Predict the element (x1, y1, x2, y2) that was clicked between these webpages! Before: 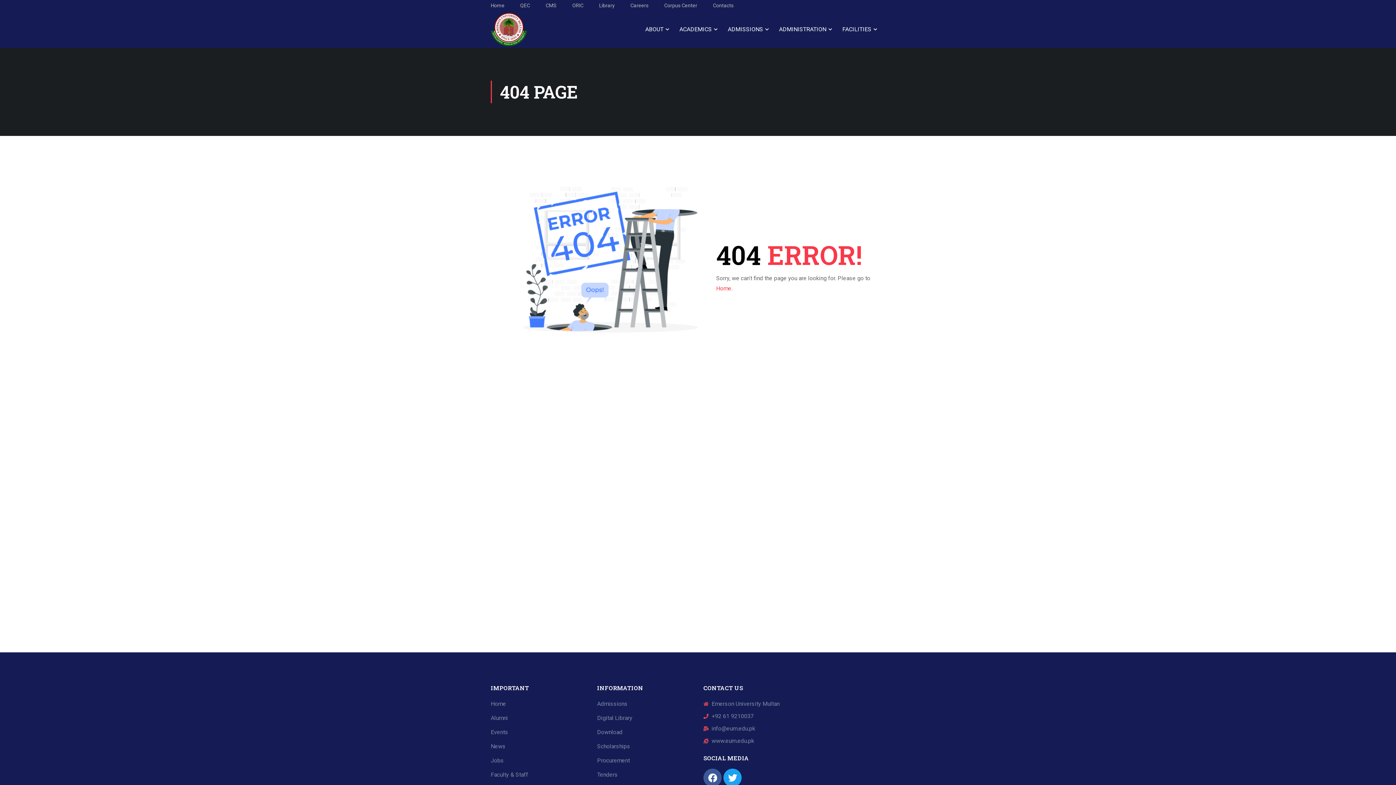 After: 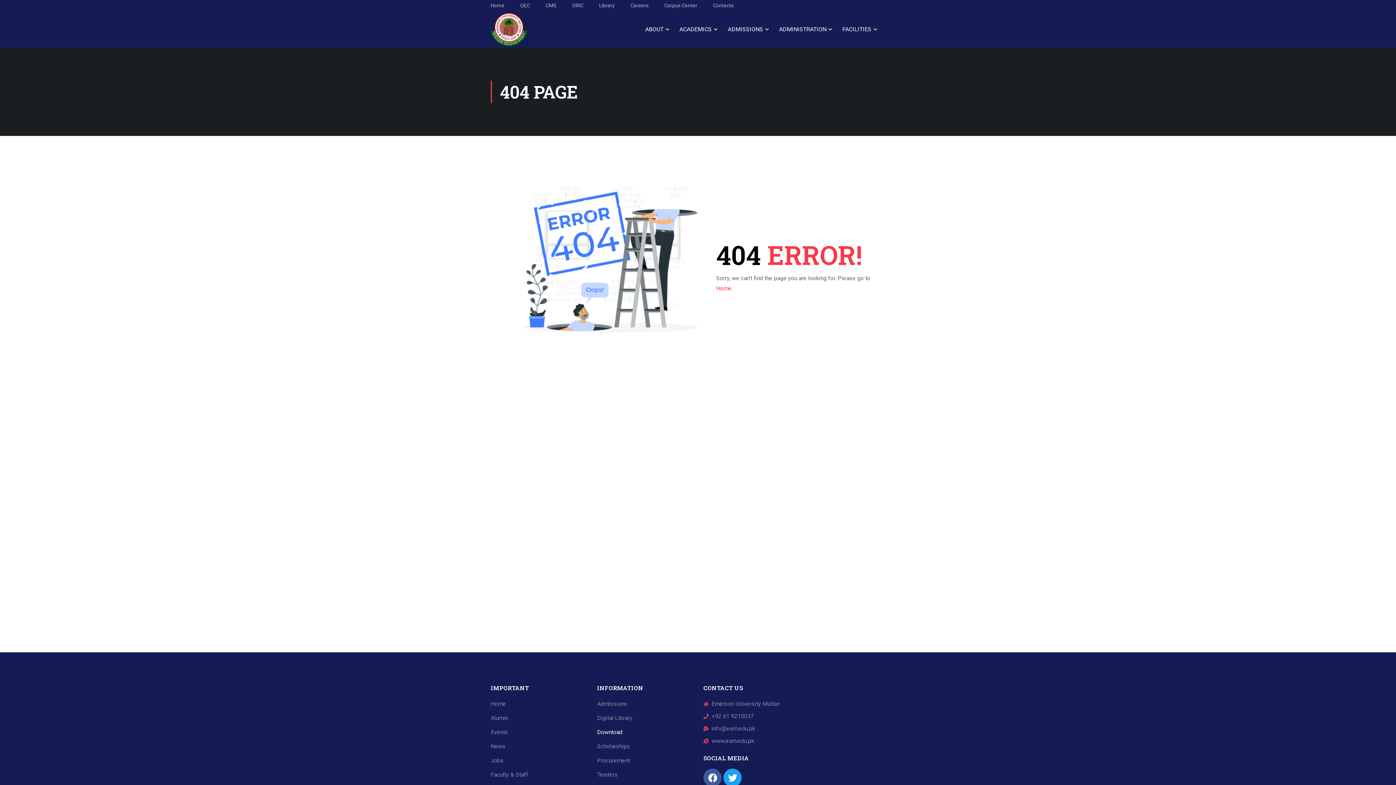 Action: bbox: (597, 729, 622, 736) label: Download